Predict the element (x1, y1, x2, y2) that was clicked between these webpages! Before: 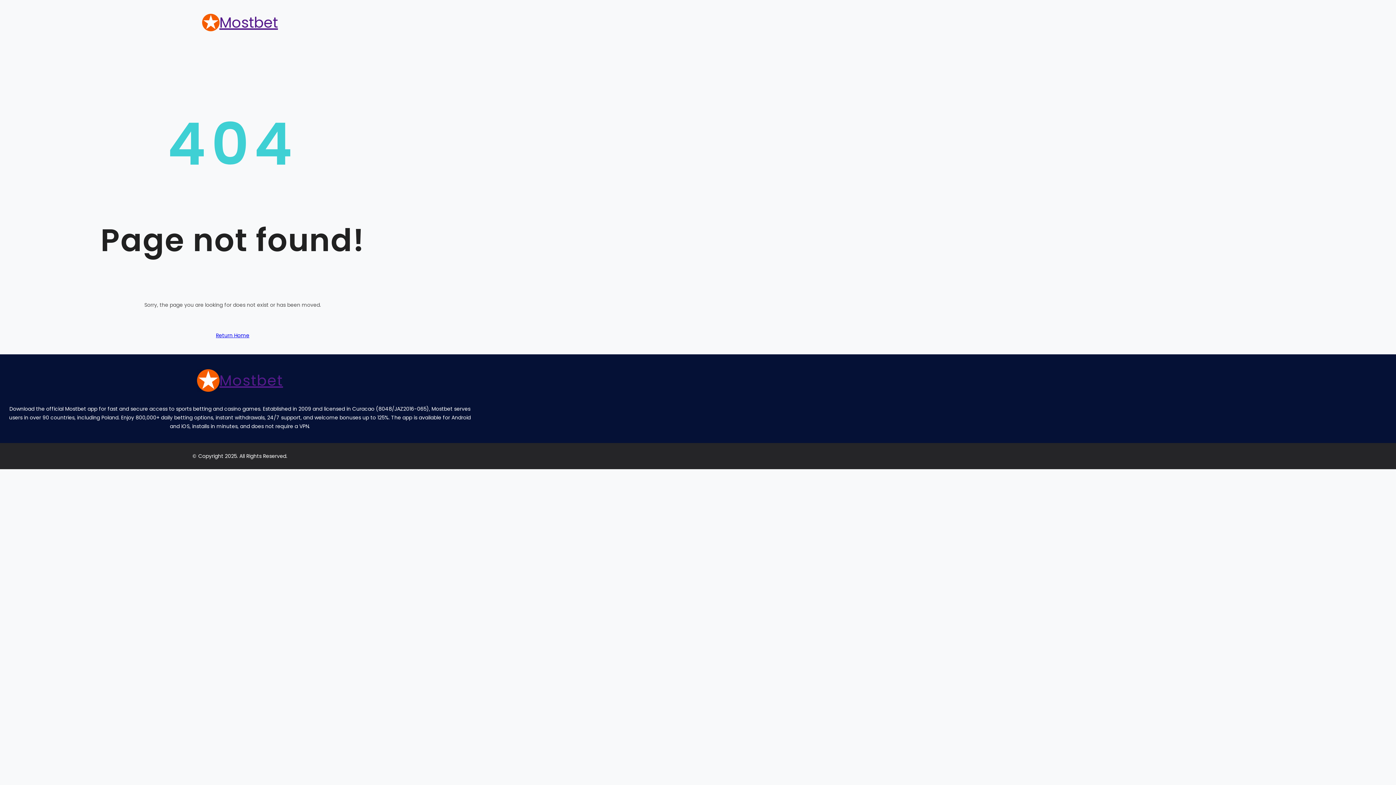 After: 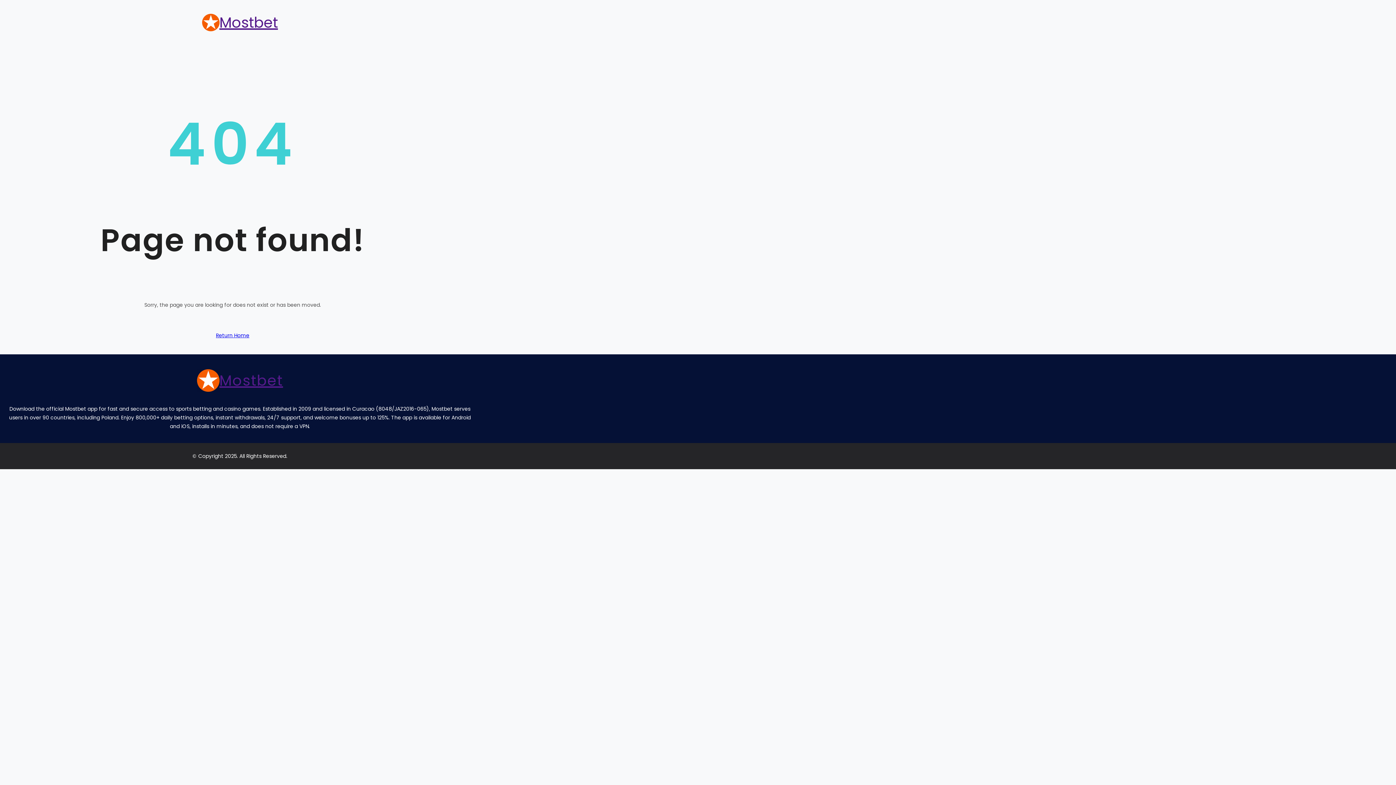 Action: bbox: (219, 370, 283, 390) label: Mostbet